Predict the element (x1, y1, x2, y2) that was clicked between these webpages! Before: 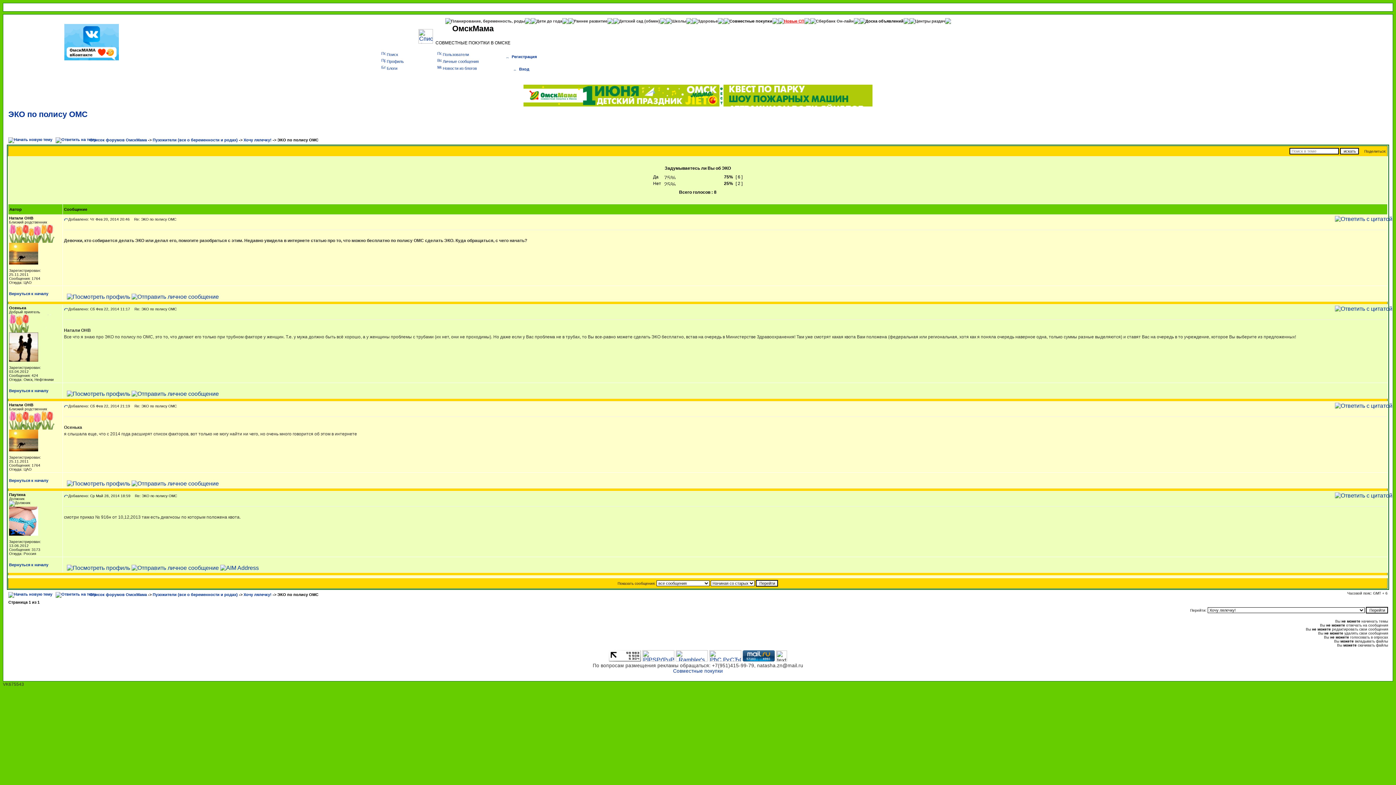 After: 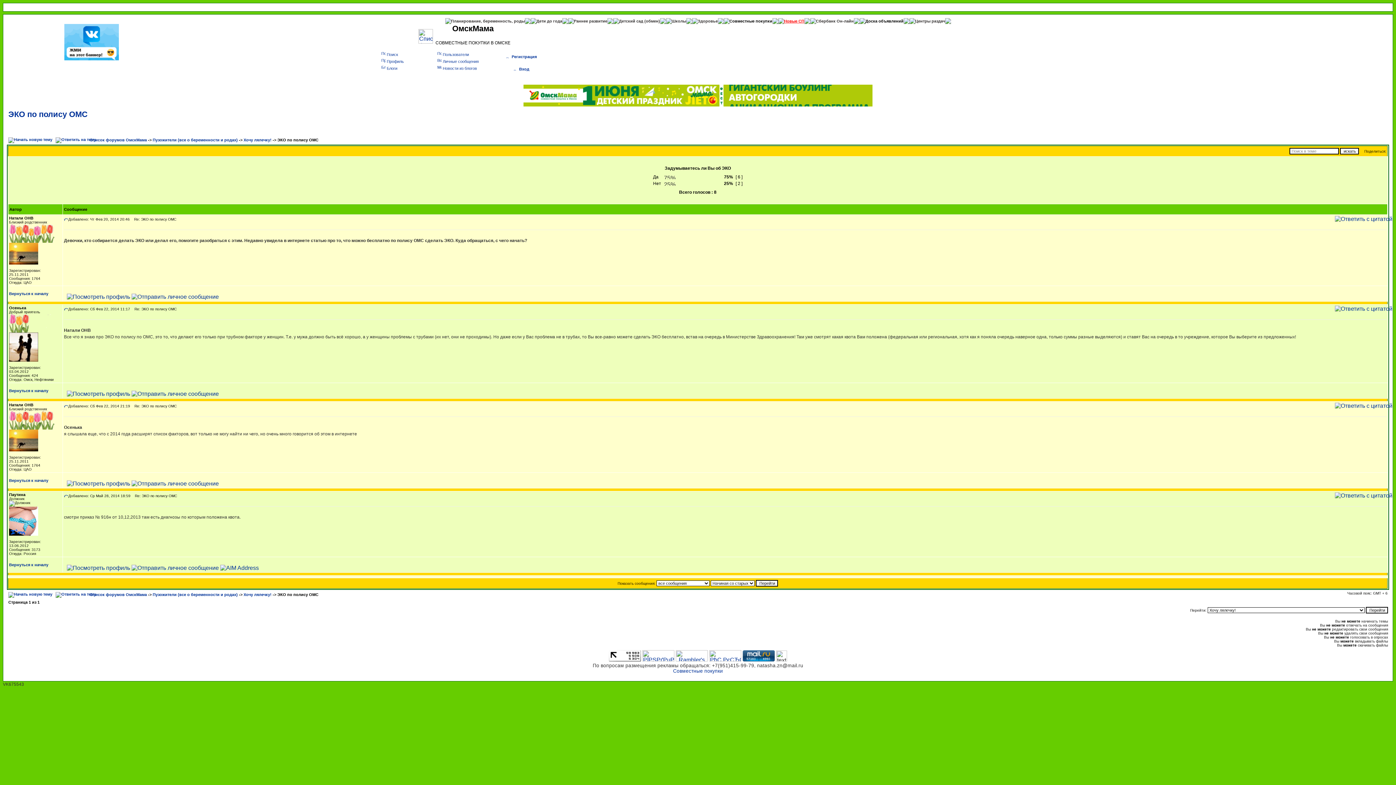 Action: bbox: (8, 109, 87, 118) label: ЭКО по полису ОМС